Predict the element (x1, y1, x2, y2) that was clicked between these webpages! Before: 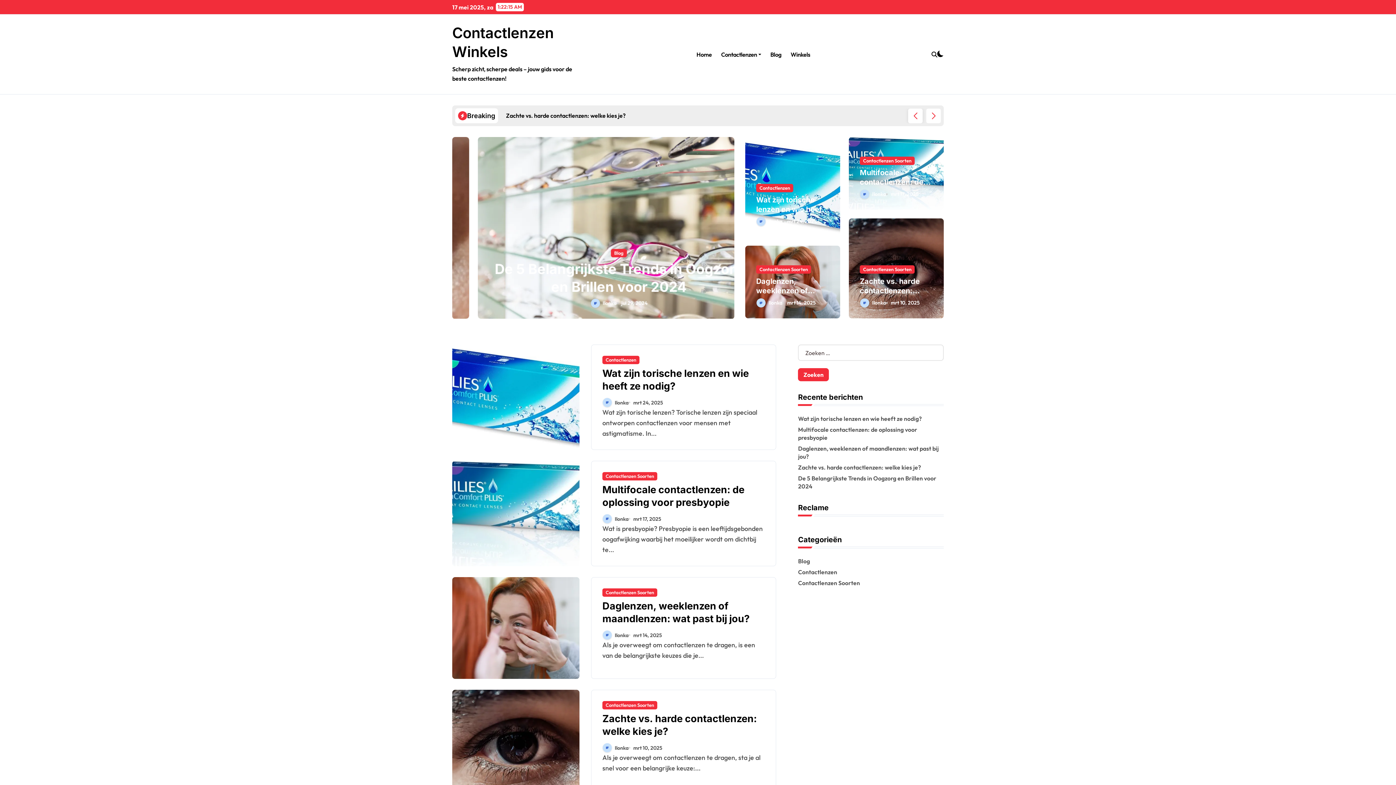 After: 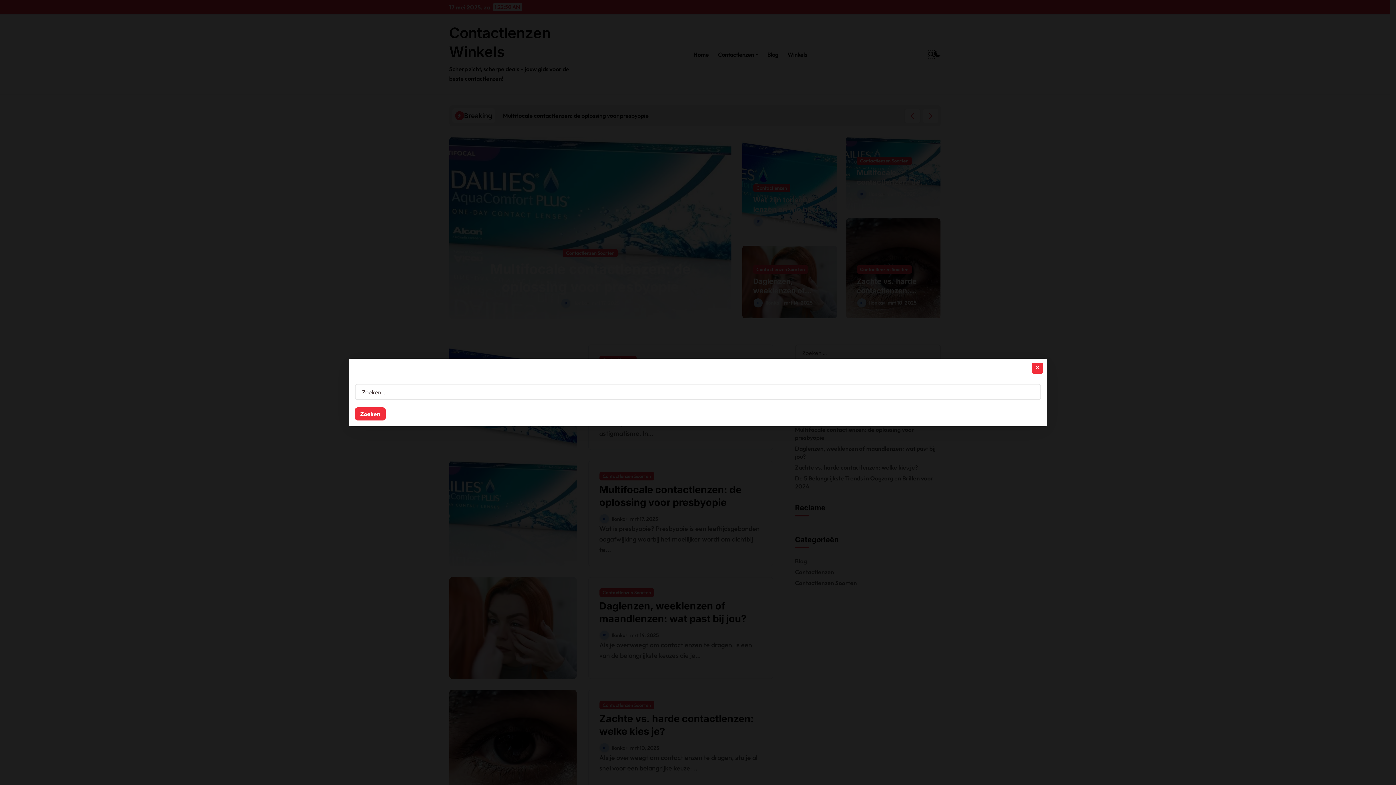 Action: bbox: (931, 50, 937, 58)